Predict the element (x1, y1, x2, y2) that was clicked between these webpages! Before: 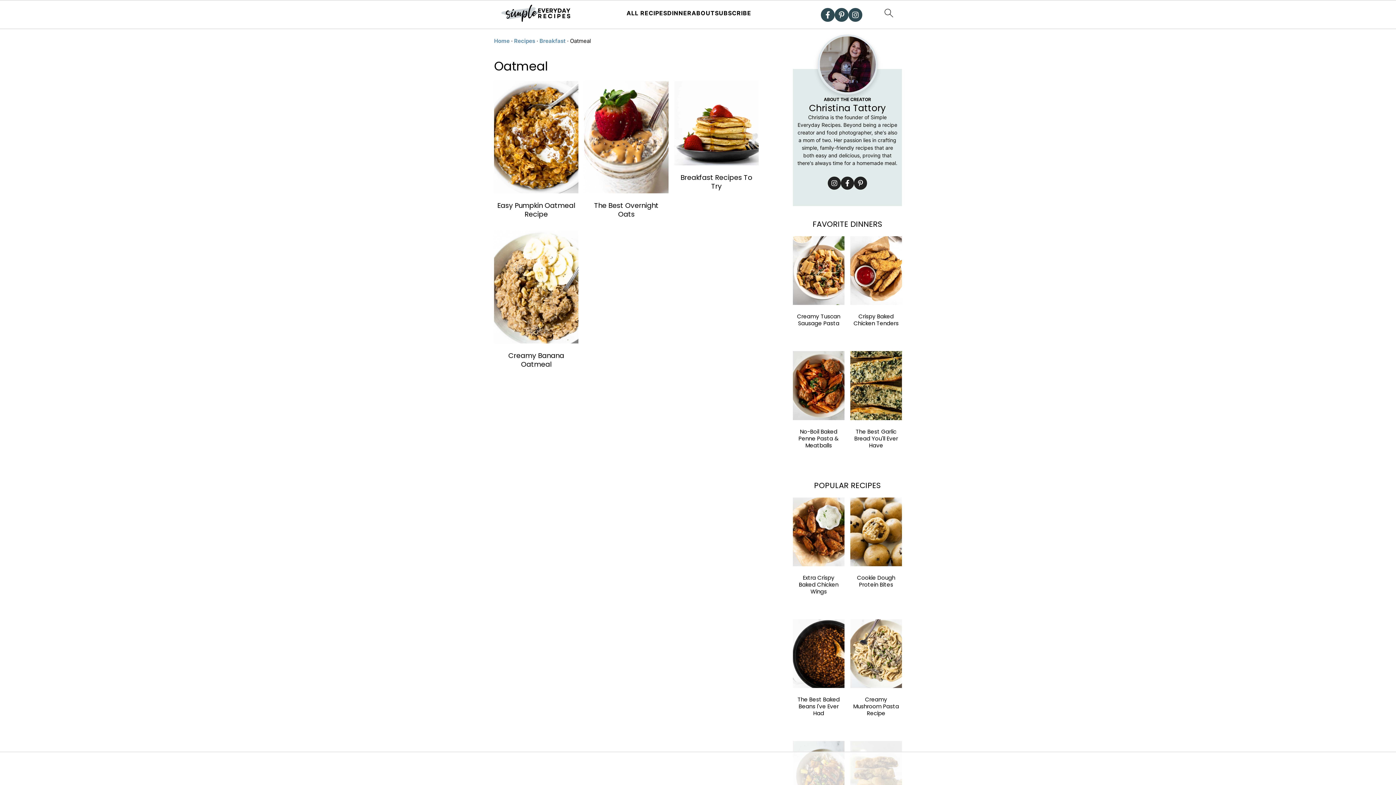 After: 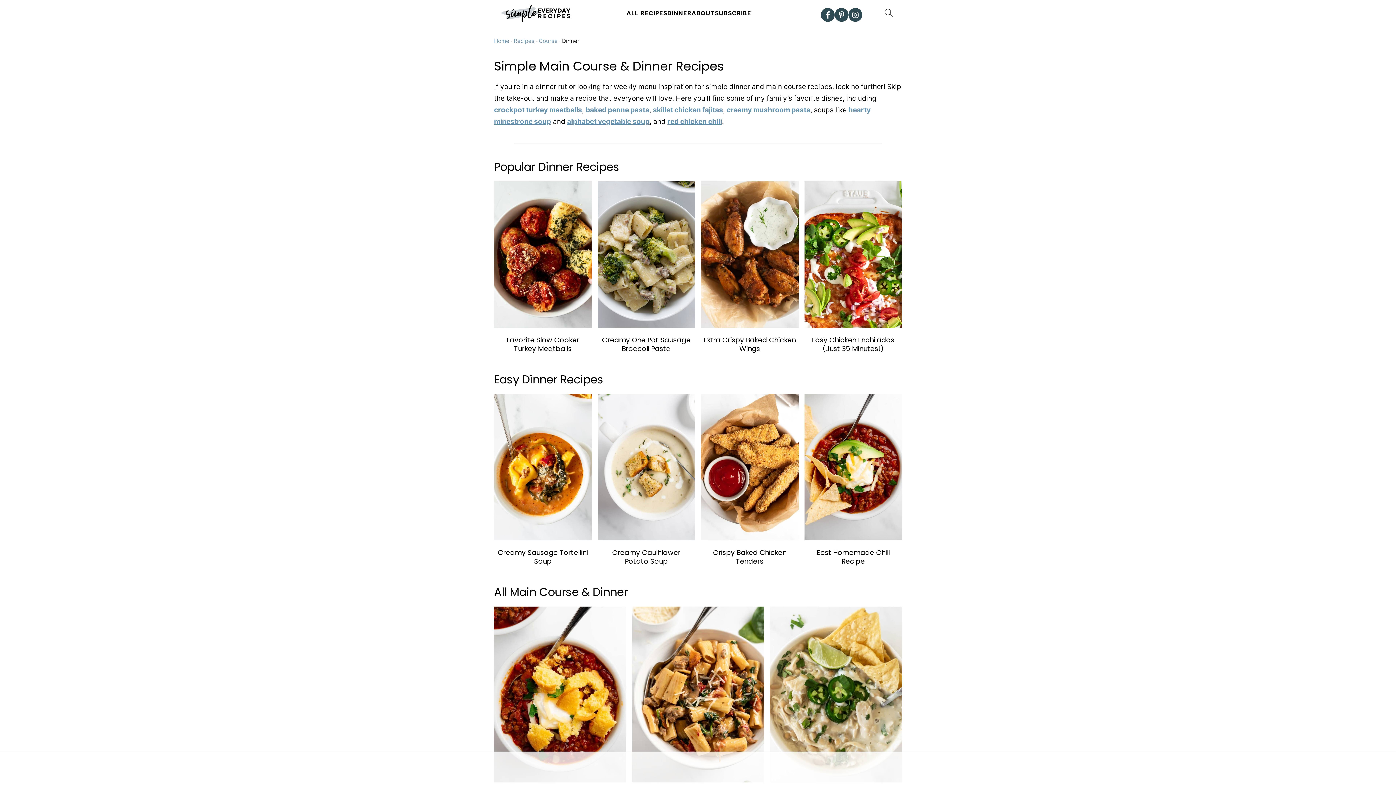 Action: label: DINNER bbox: (667, 9, 691, 16)